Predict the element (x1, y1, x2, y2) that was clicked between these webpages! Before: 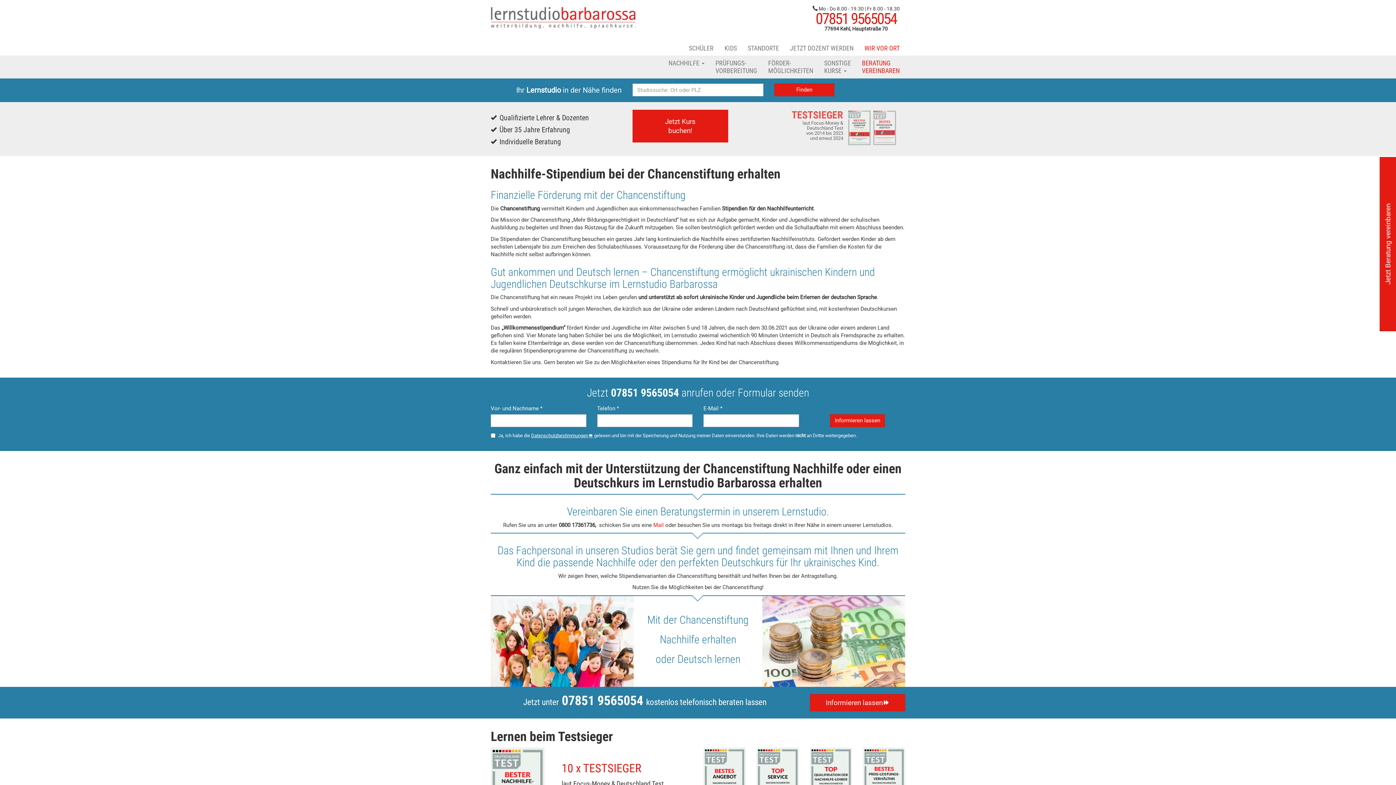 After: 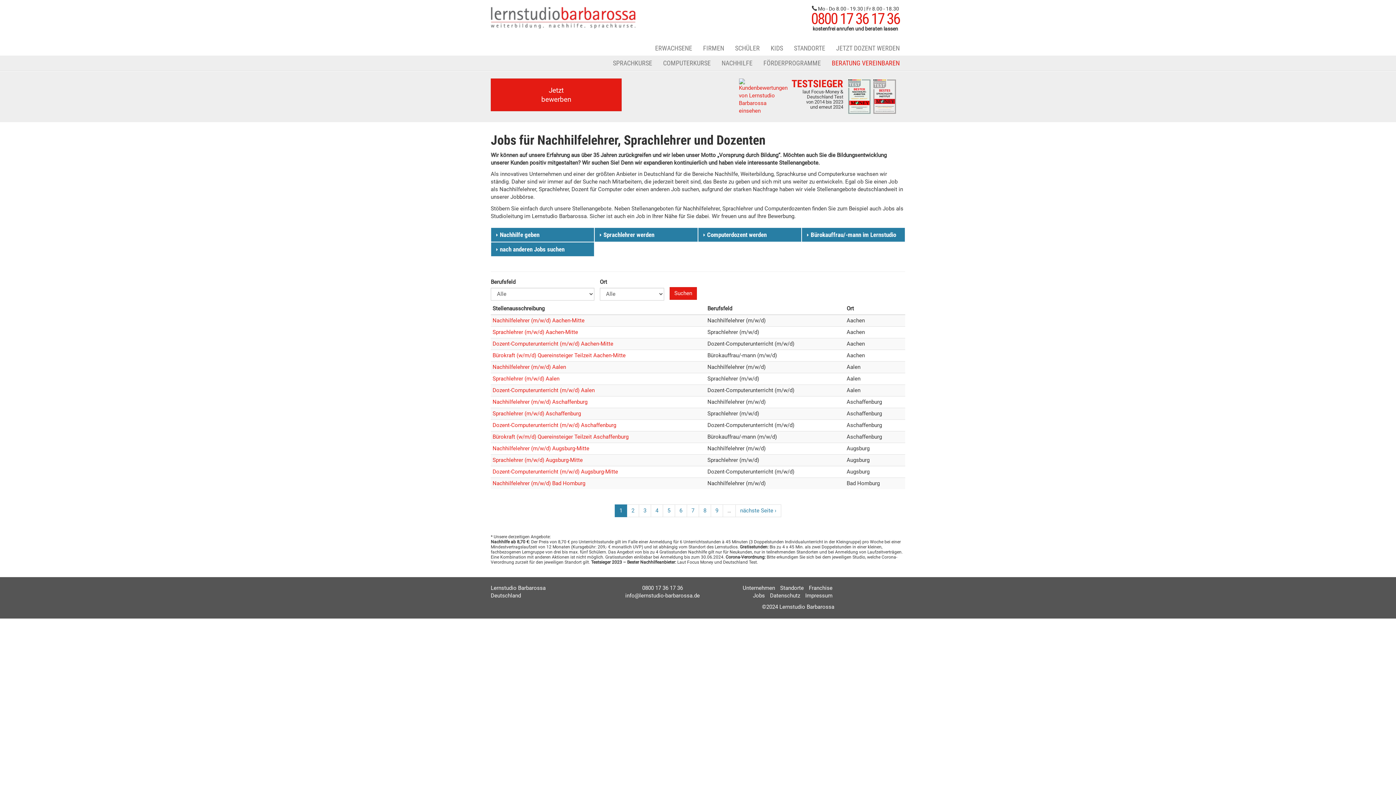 Action: bbox: (784, 40, 859, 55) label: JETZT DOZENT WERDEN